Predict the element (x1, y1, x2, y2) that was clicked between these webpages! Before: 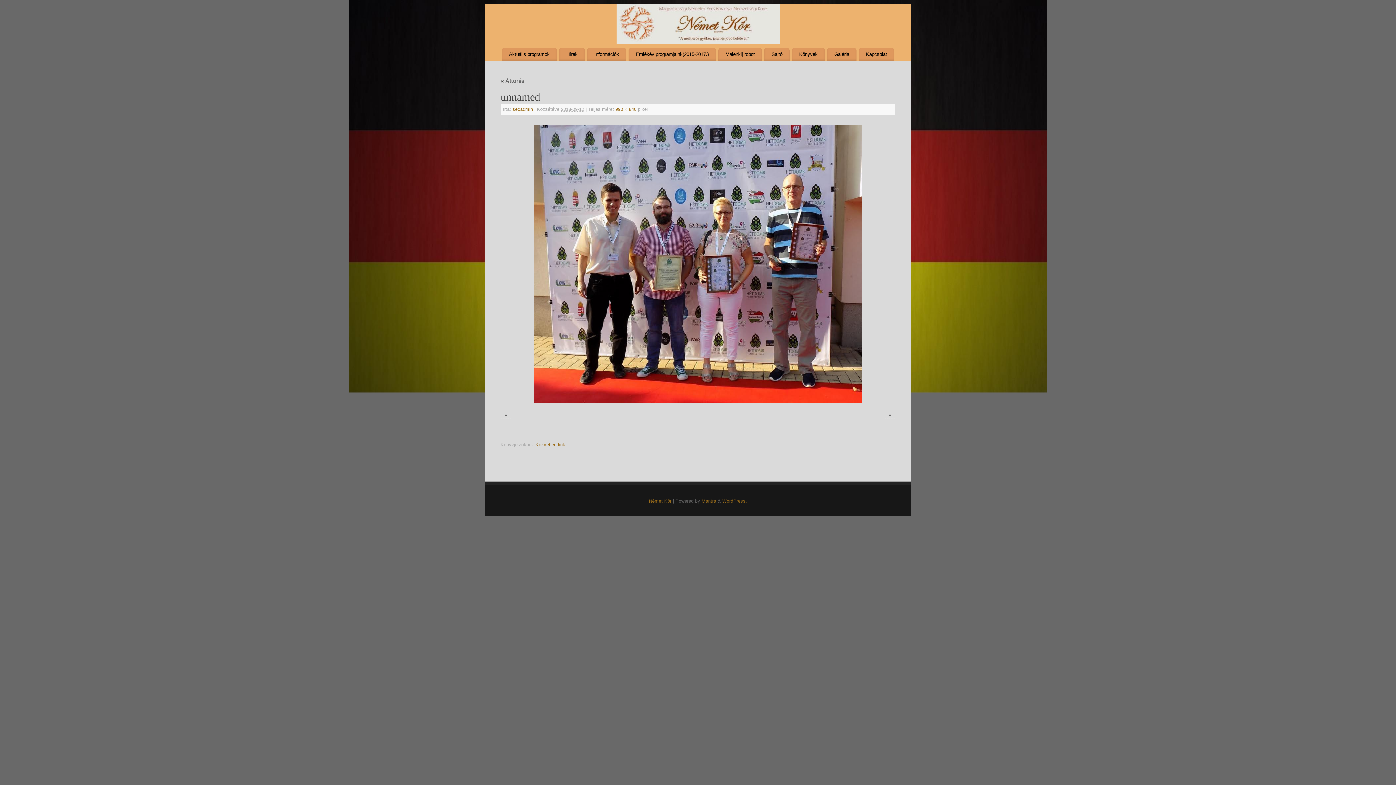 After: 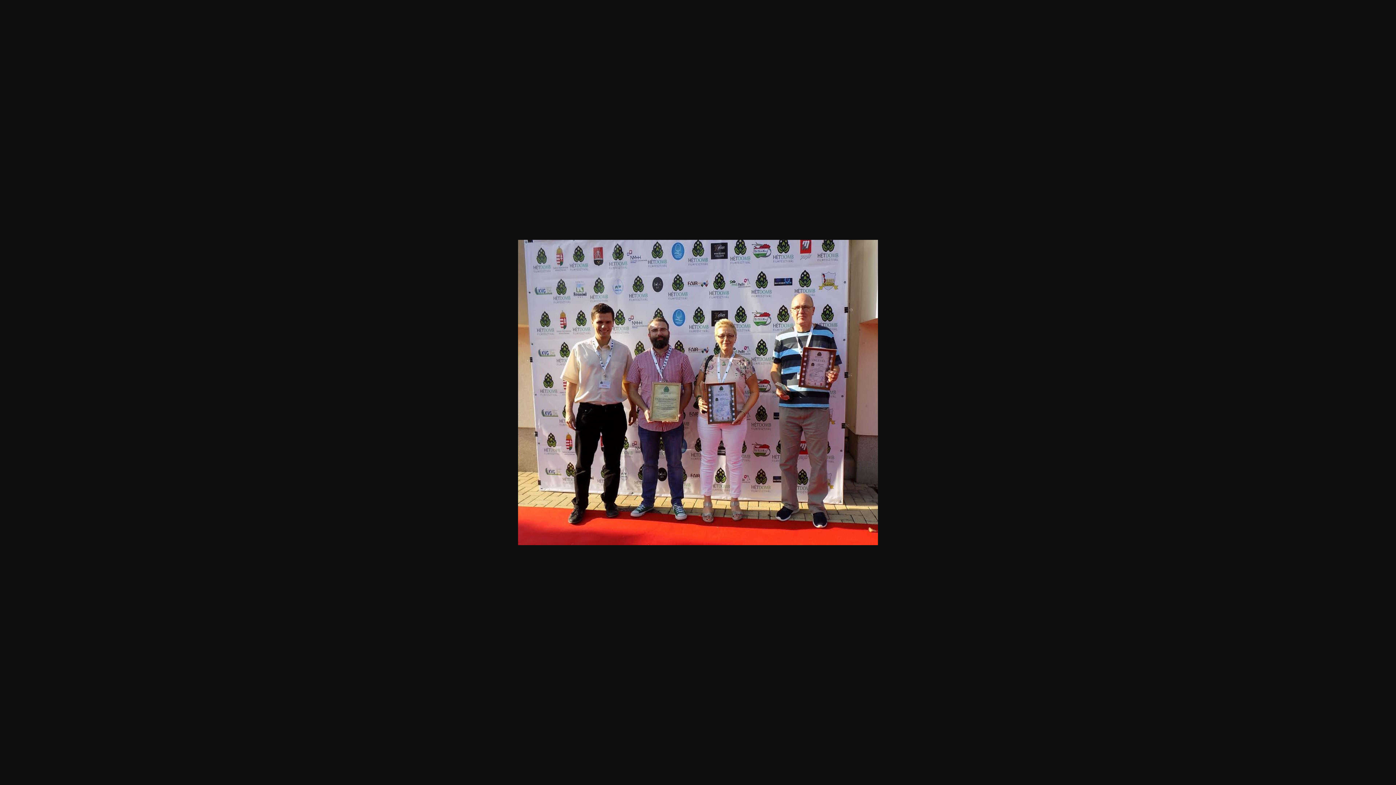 Action: bbox: (615, 106, 636, 112) label: 990 × 840